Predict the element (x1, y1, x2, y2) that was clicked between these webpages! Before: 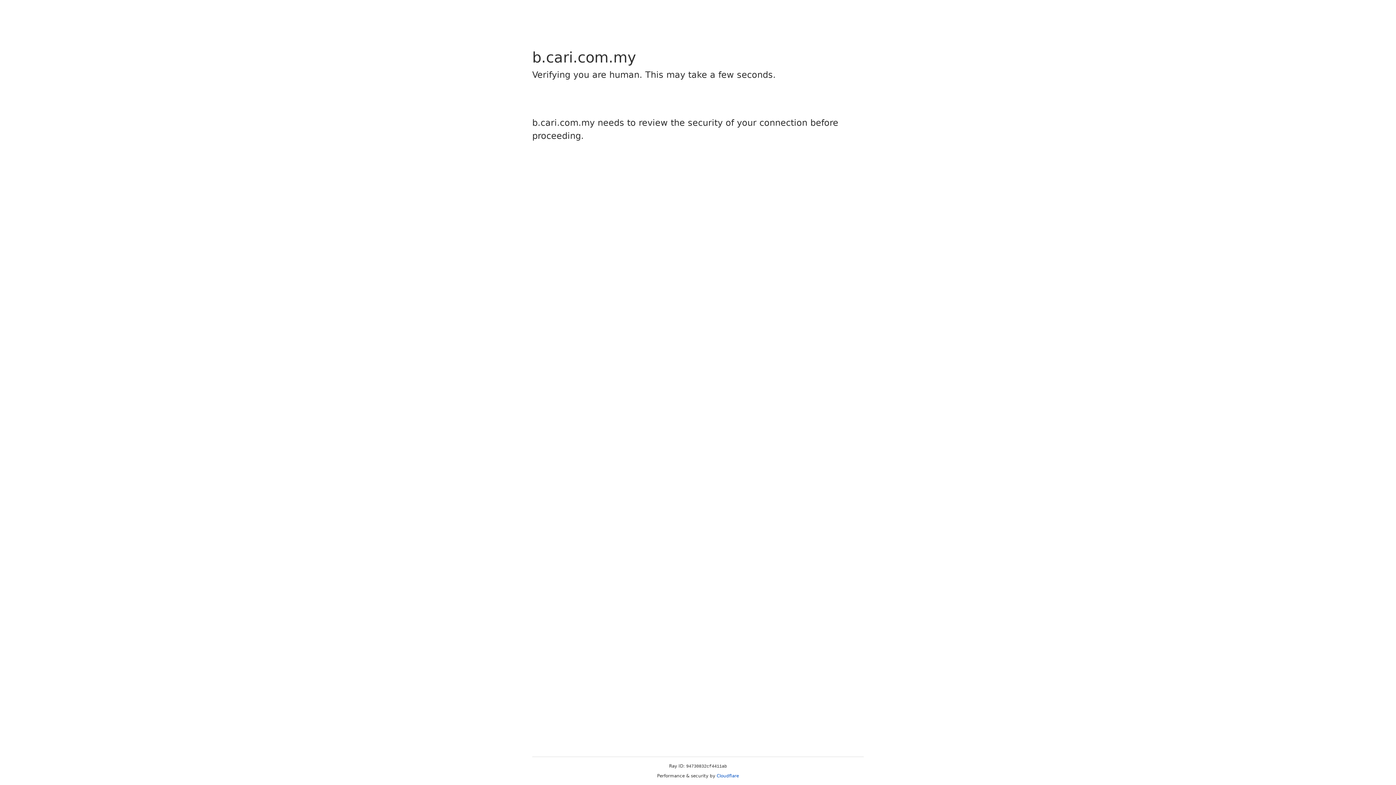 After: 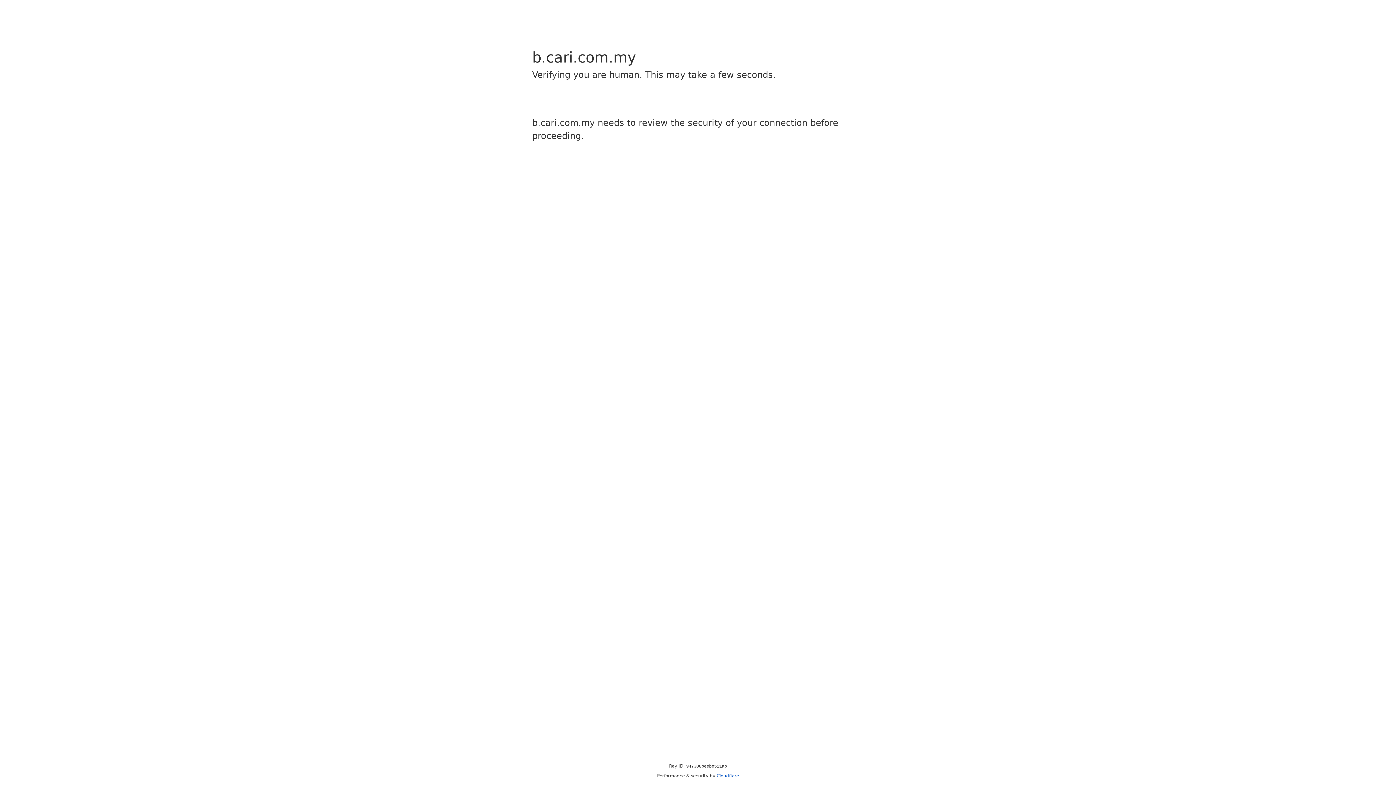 Action: label: Cloudflare bbox: (716, 773, 739, 778)